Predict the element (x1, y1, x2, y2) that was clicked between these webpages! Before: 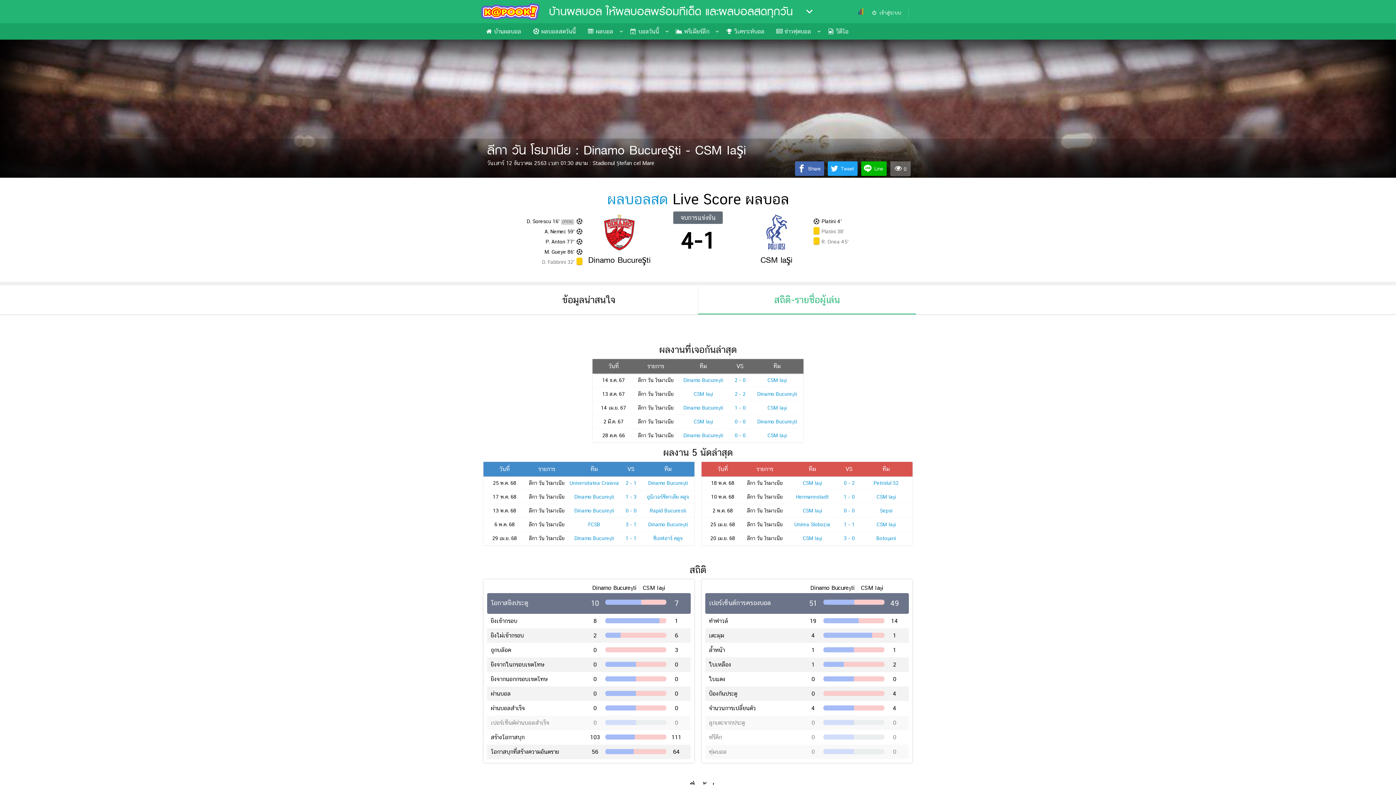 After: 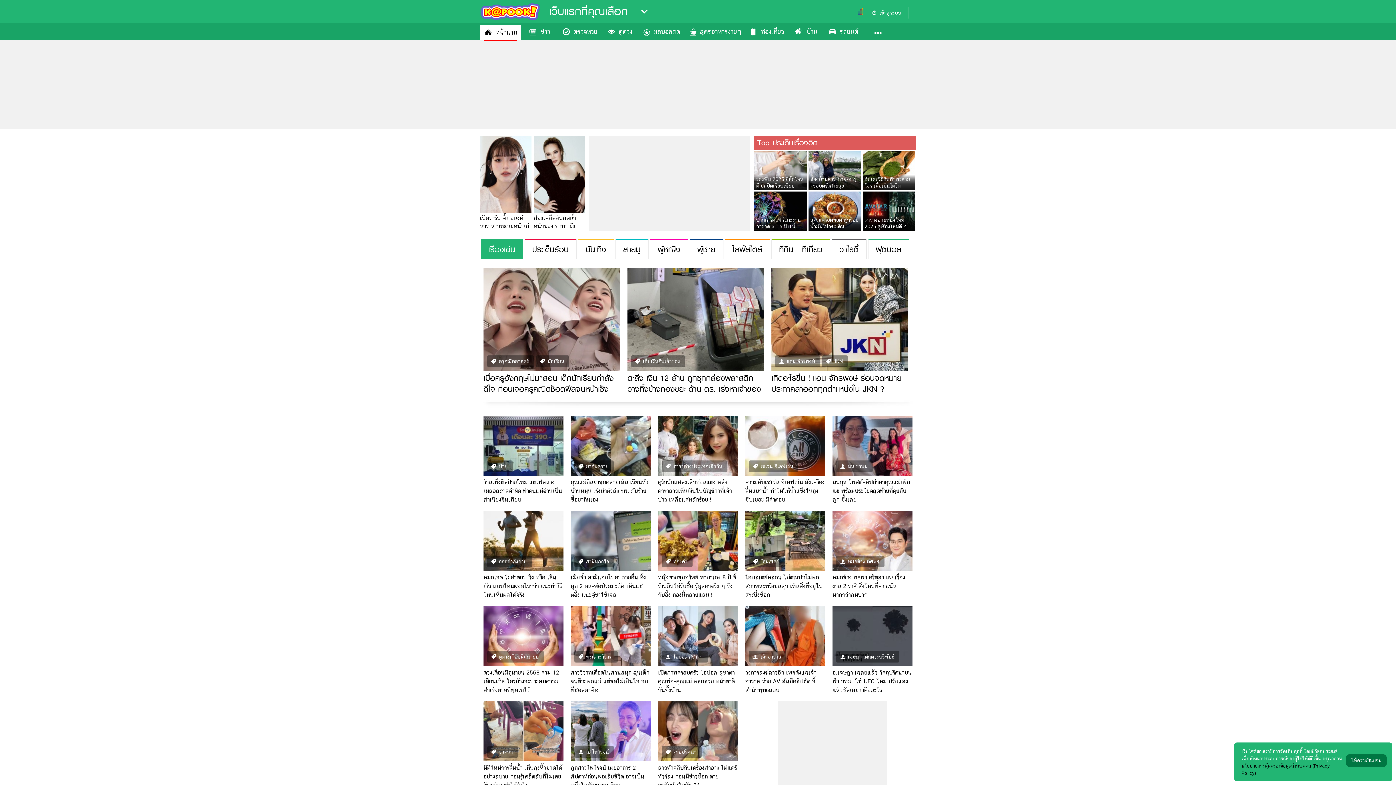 Action: bbox: (480, 1, 541, 23)